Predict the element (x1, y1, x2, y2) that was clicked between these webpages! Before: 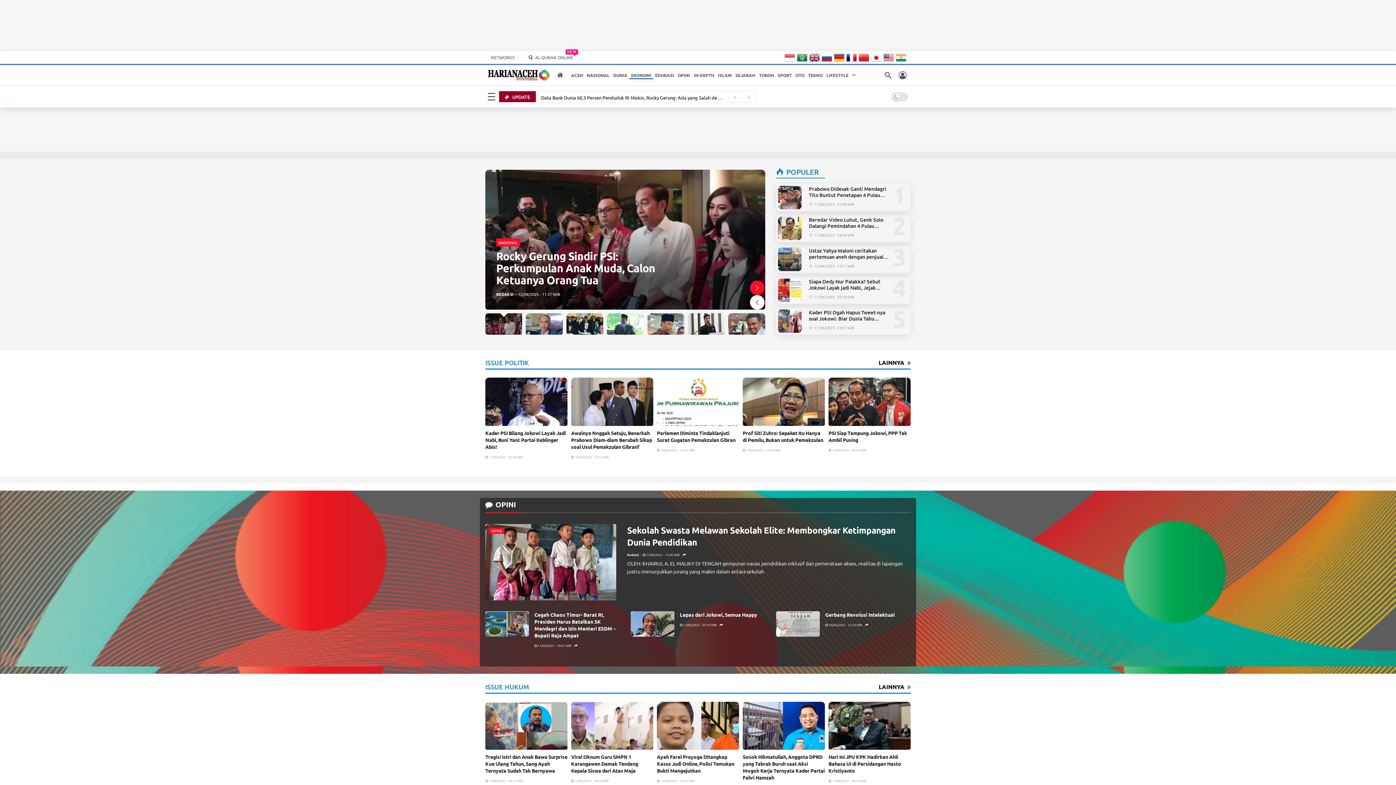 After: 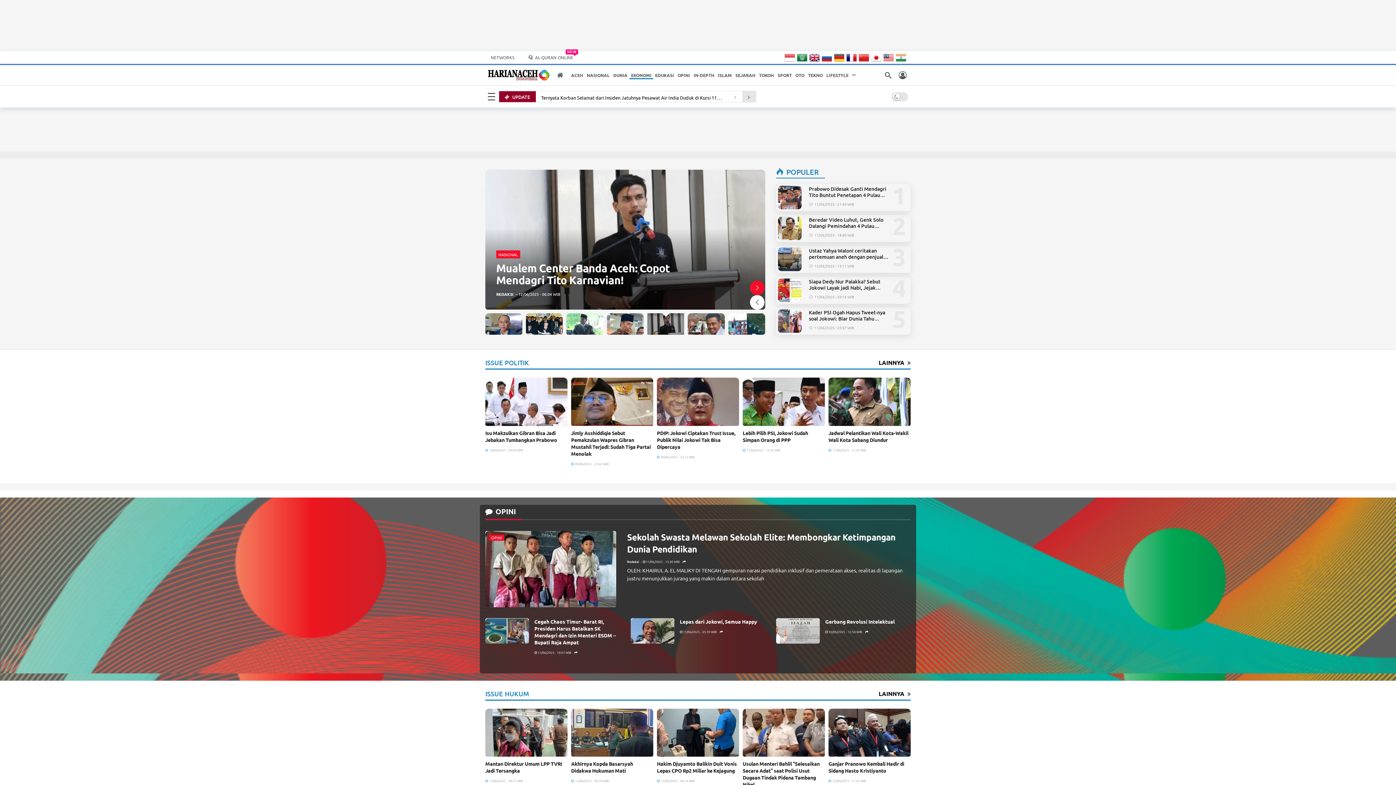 Action: bbox: (742, 91, 755, 102)